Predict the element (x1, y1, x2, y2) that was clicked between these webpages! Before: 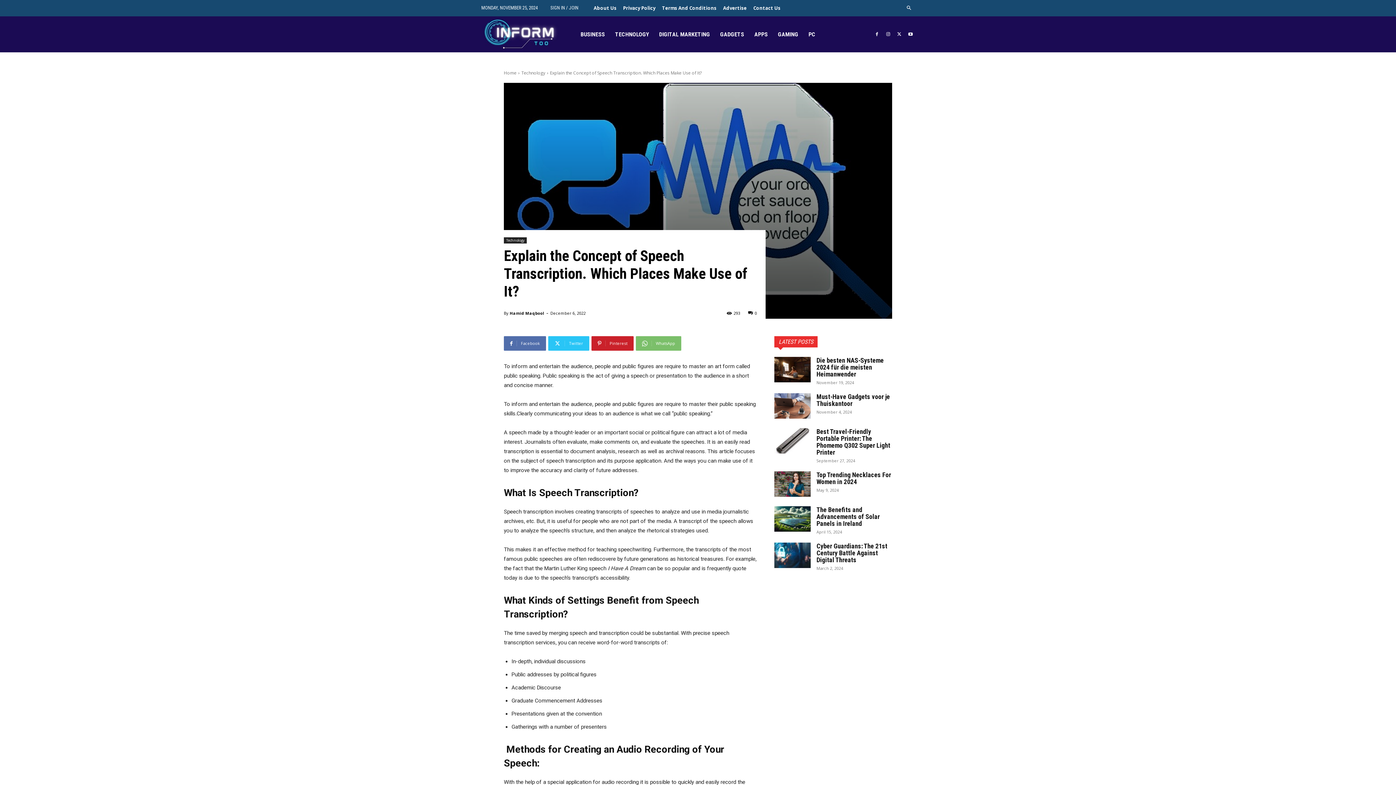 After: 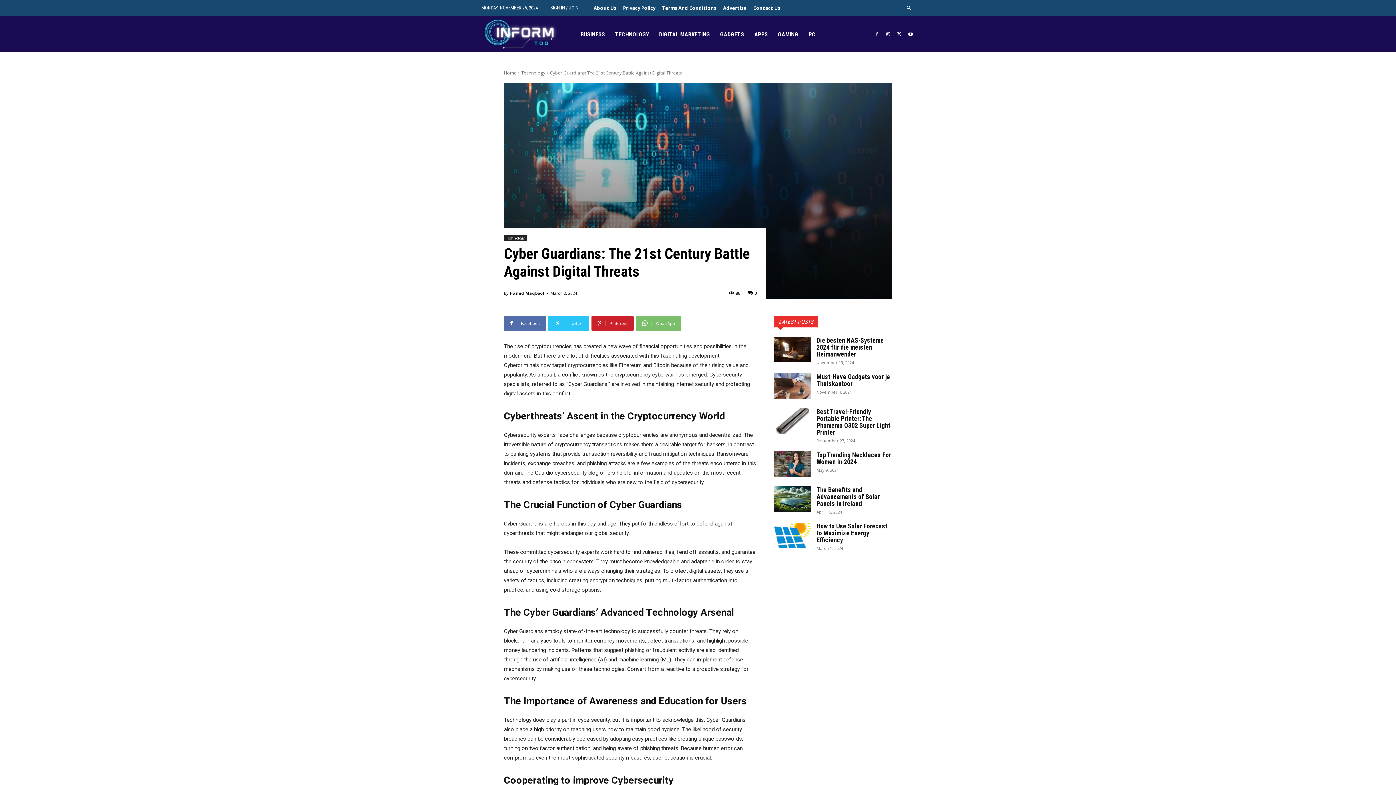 Action: label: Cyber Guardians: The 21st Century Battle Against Digital Threats bbox: (816, 542, 887, 564)